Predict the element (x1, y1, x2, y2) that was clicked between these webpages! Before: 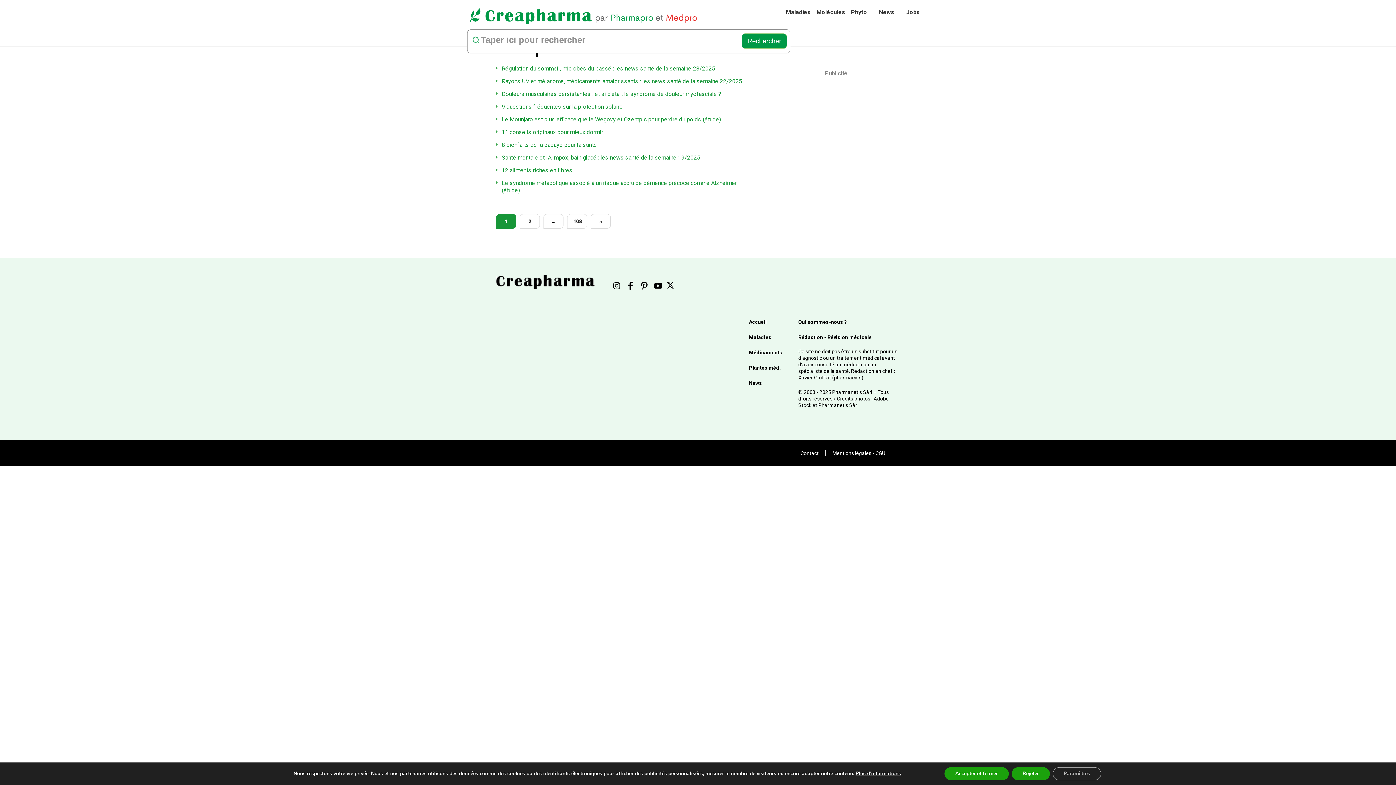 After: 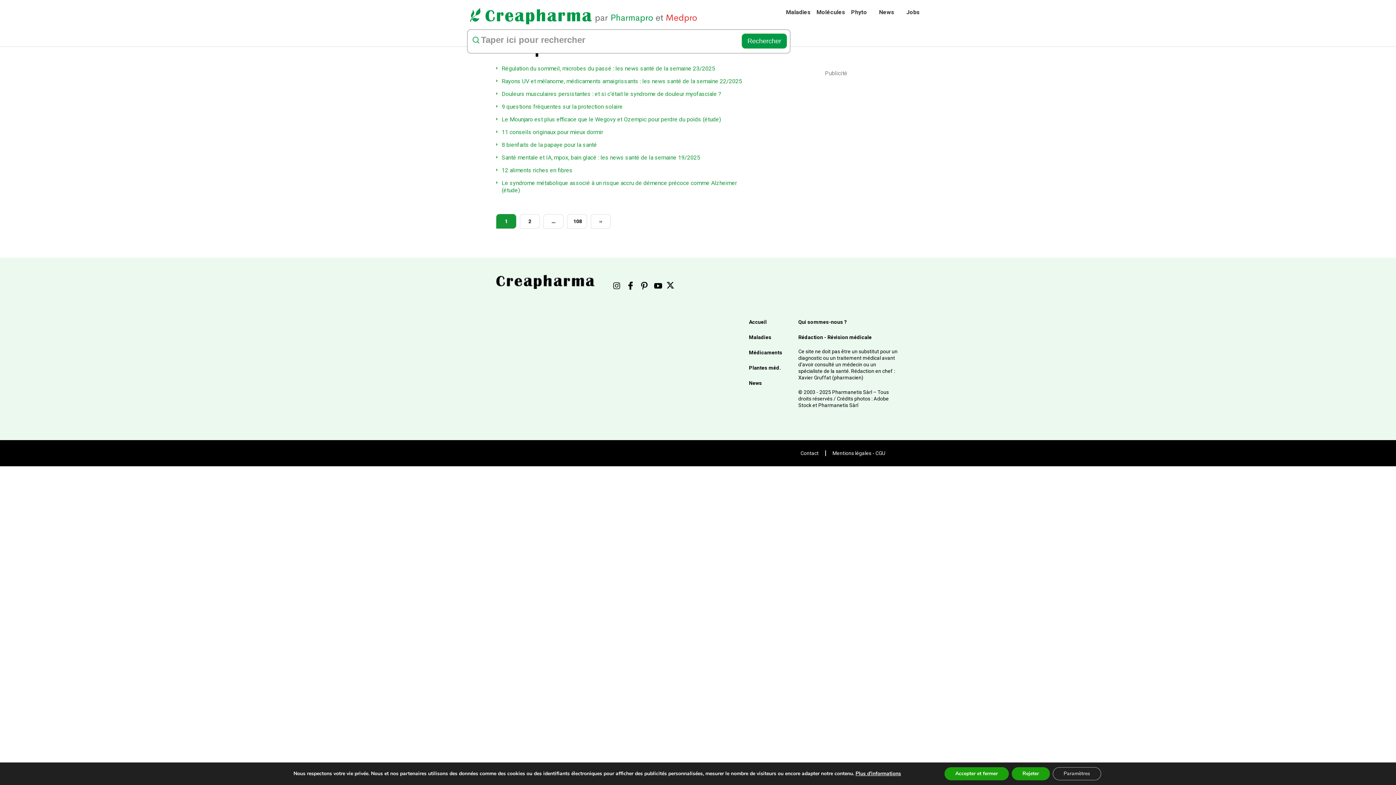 Action: label: 2 bbox: (520, 214, 540, 228)